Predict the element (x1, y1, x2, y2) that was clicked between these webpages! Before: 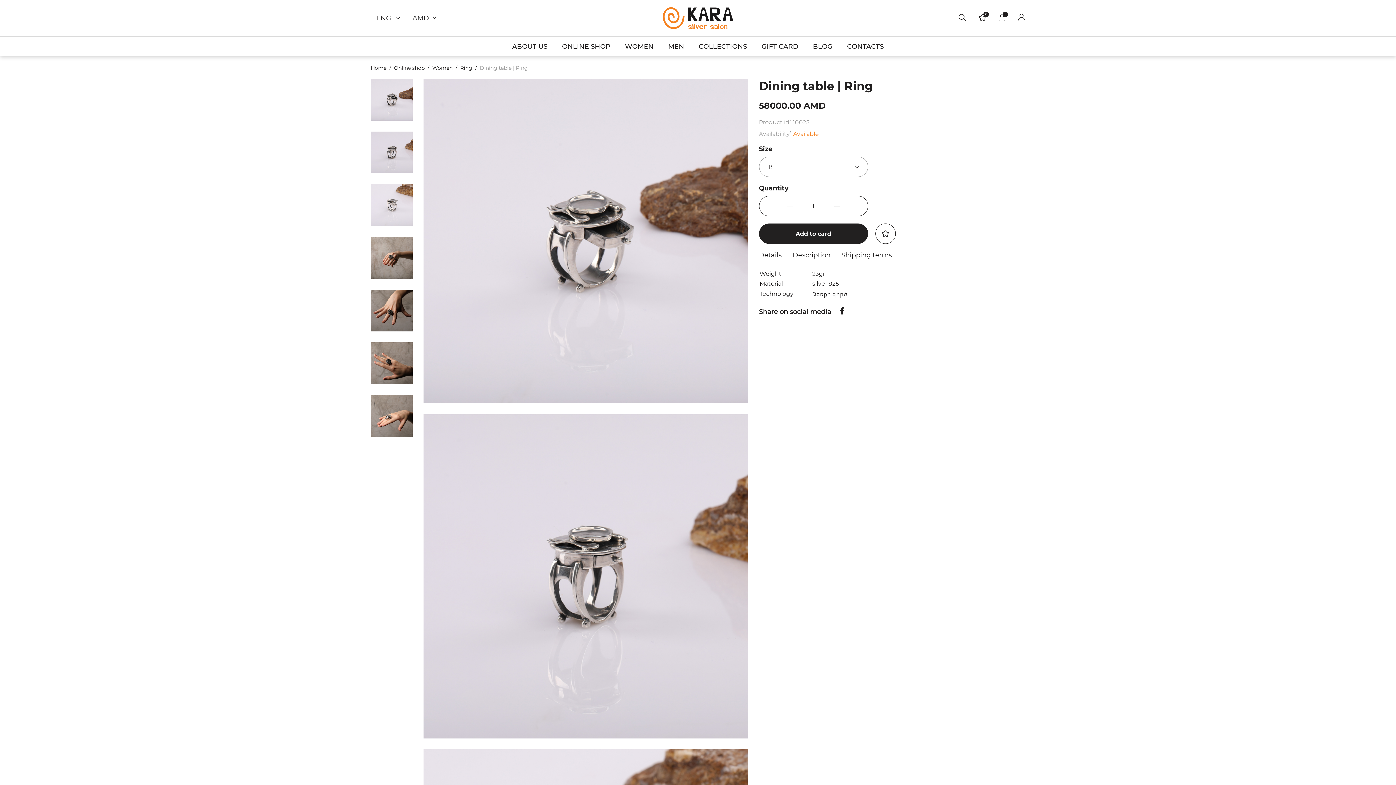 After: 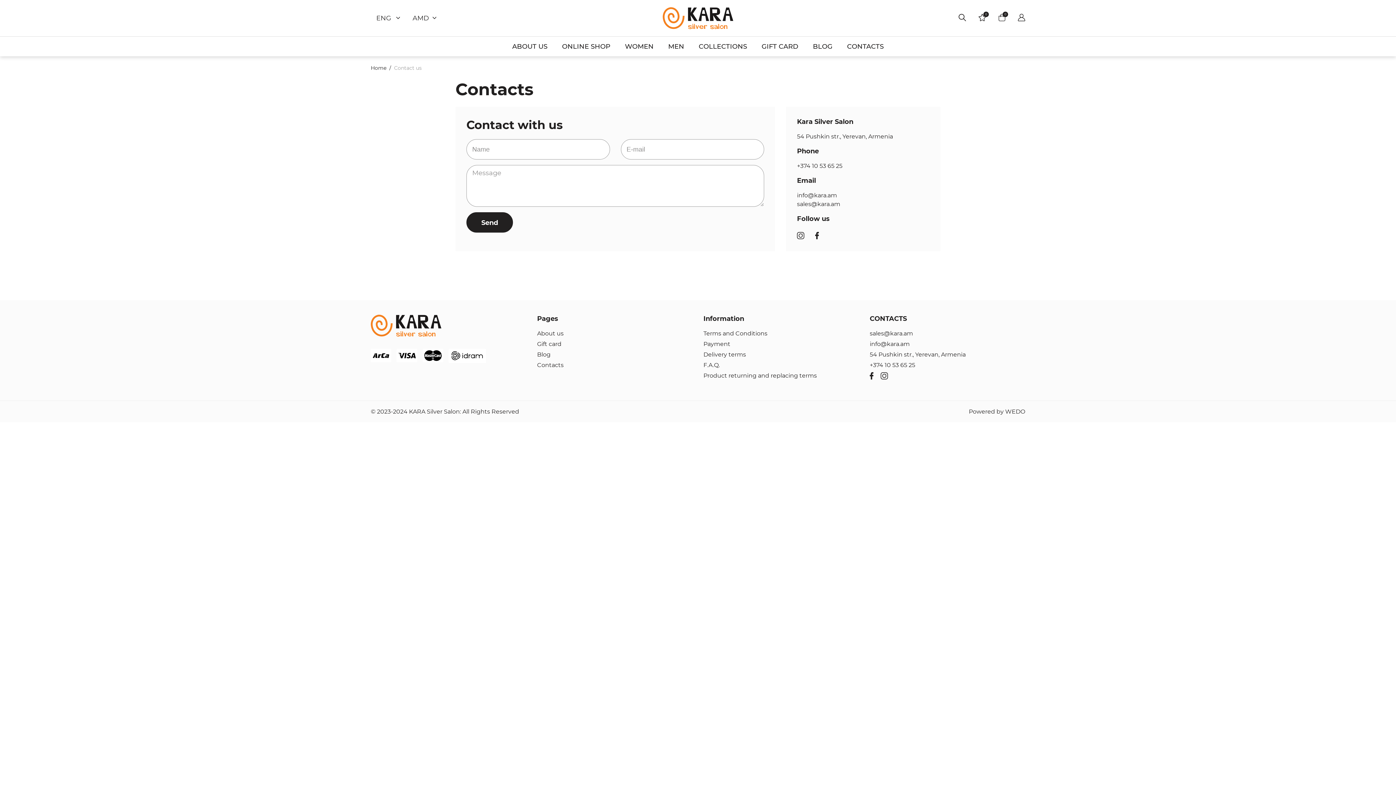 Action: bbox: (840, 36, 891, 56) label: CONTACTS